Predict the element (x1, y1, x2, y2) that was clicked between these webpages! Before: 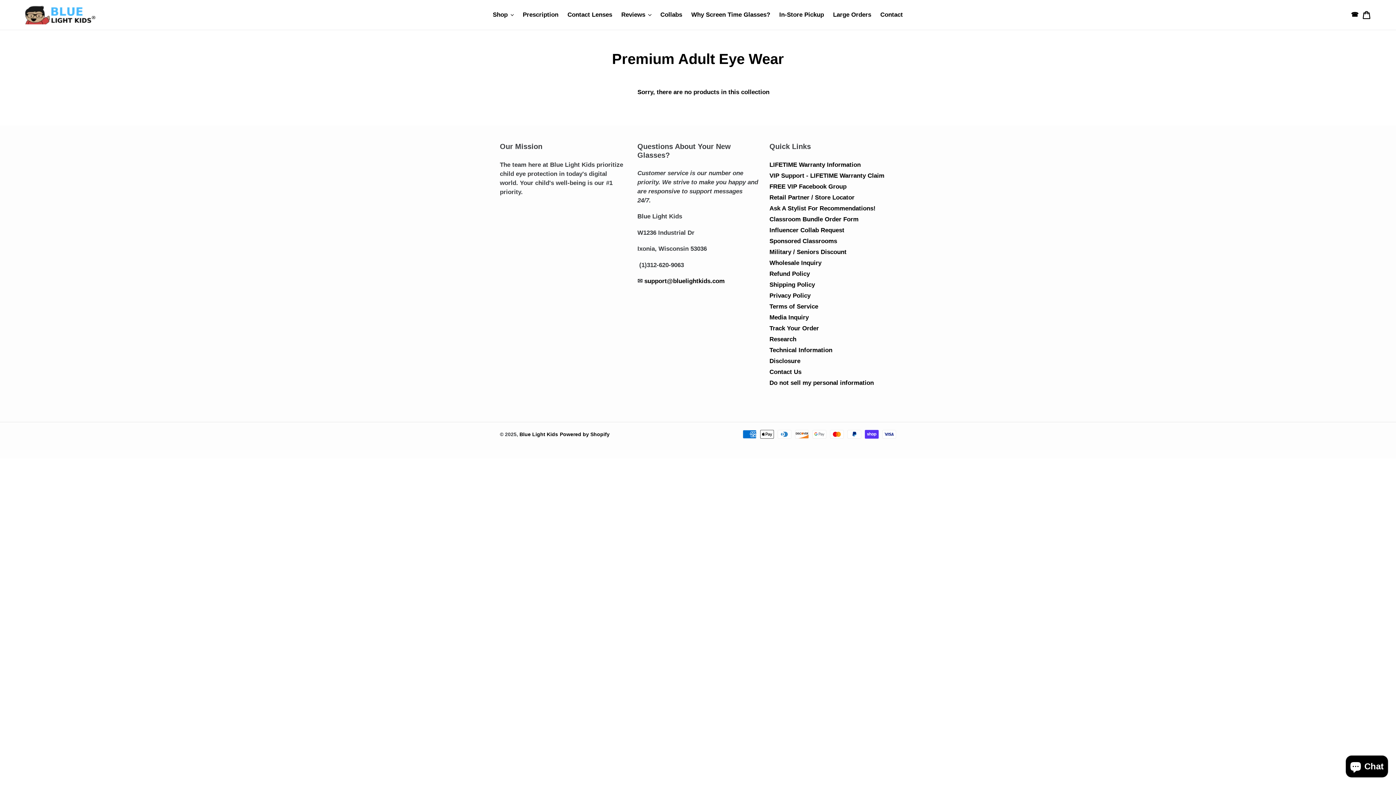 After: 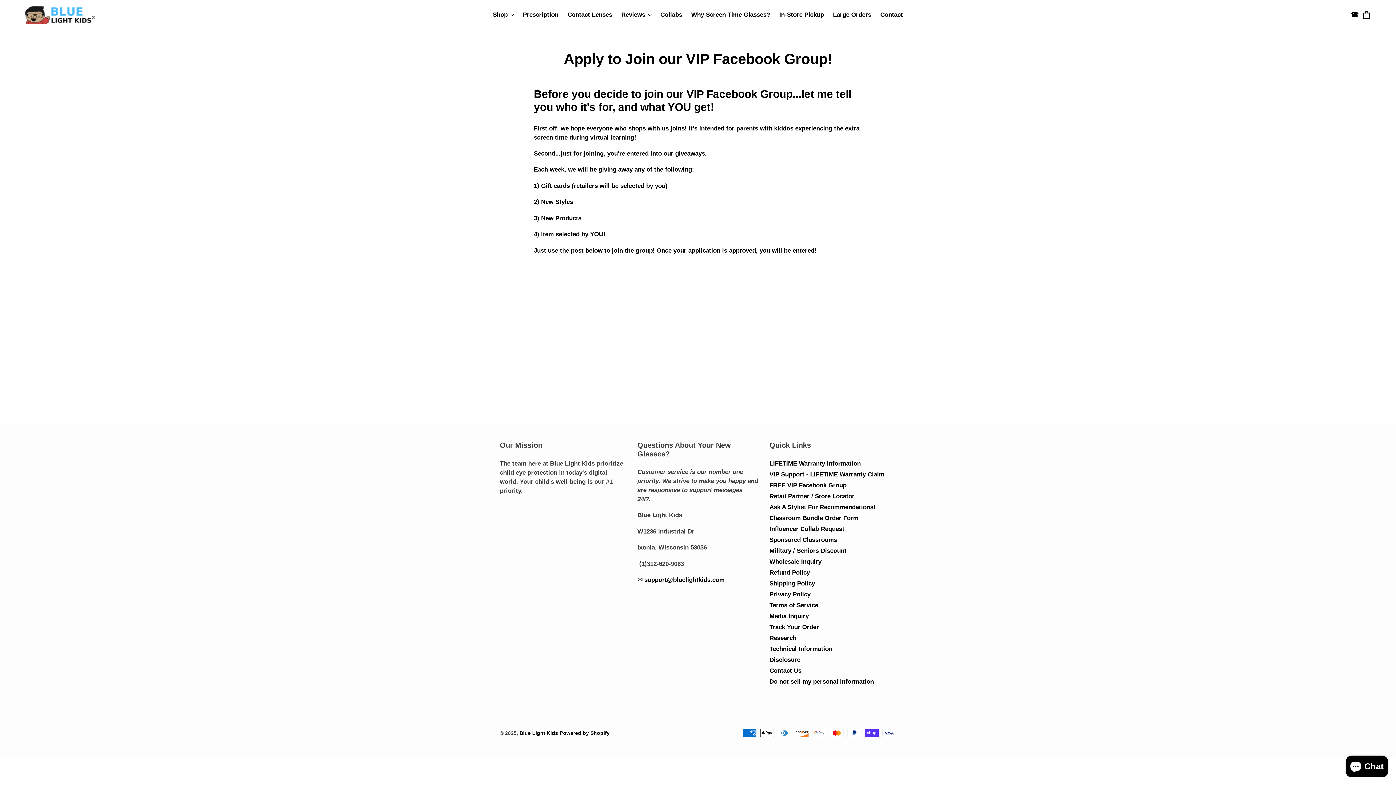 Action: bbox: (769, 183, 846, 190) label: FREE VIP Facebook Group